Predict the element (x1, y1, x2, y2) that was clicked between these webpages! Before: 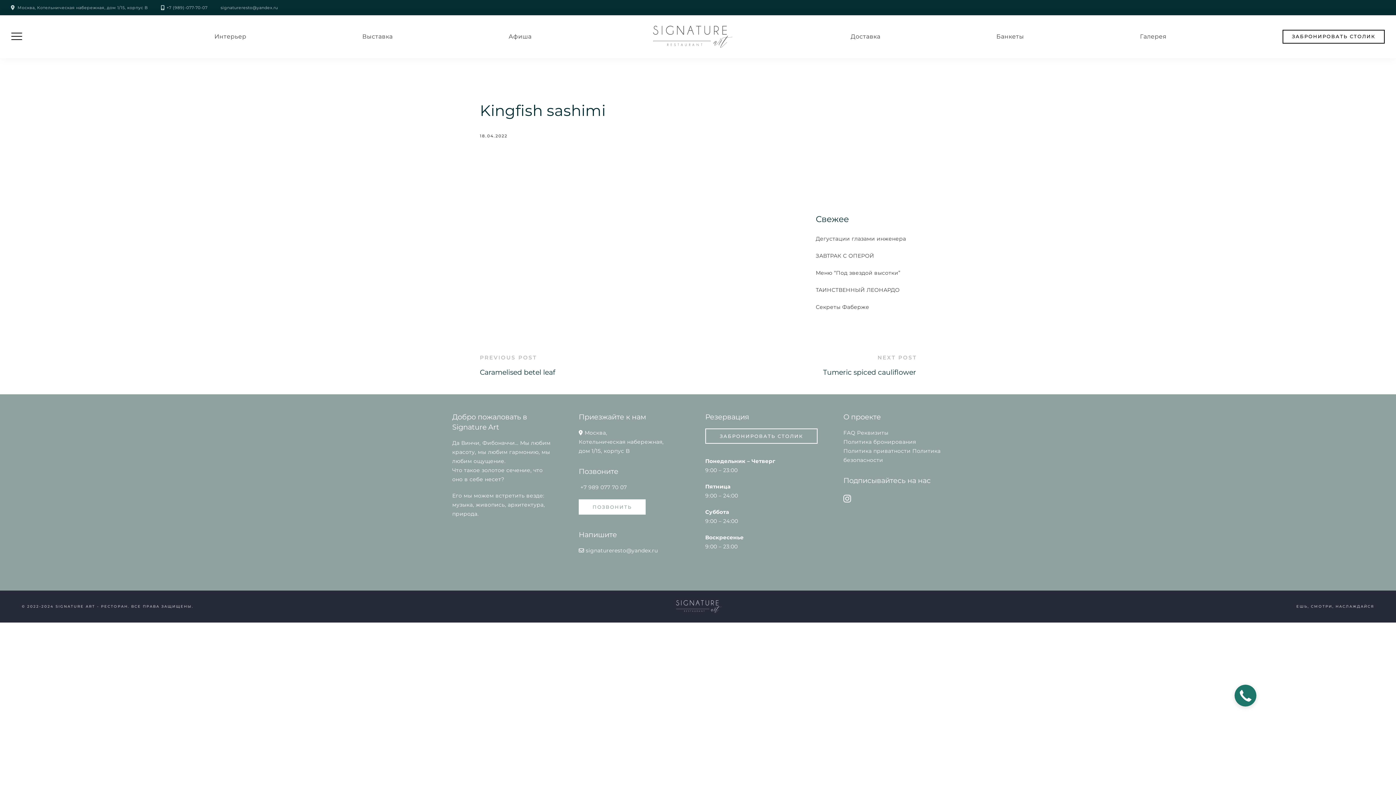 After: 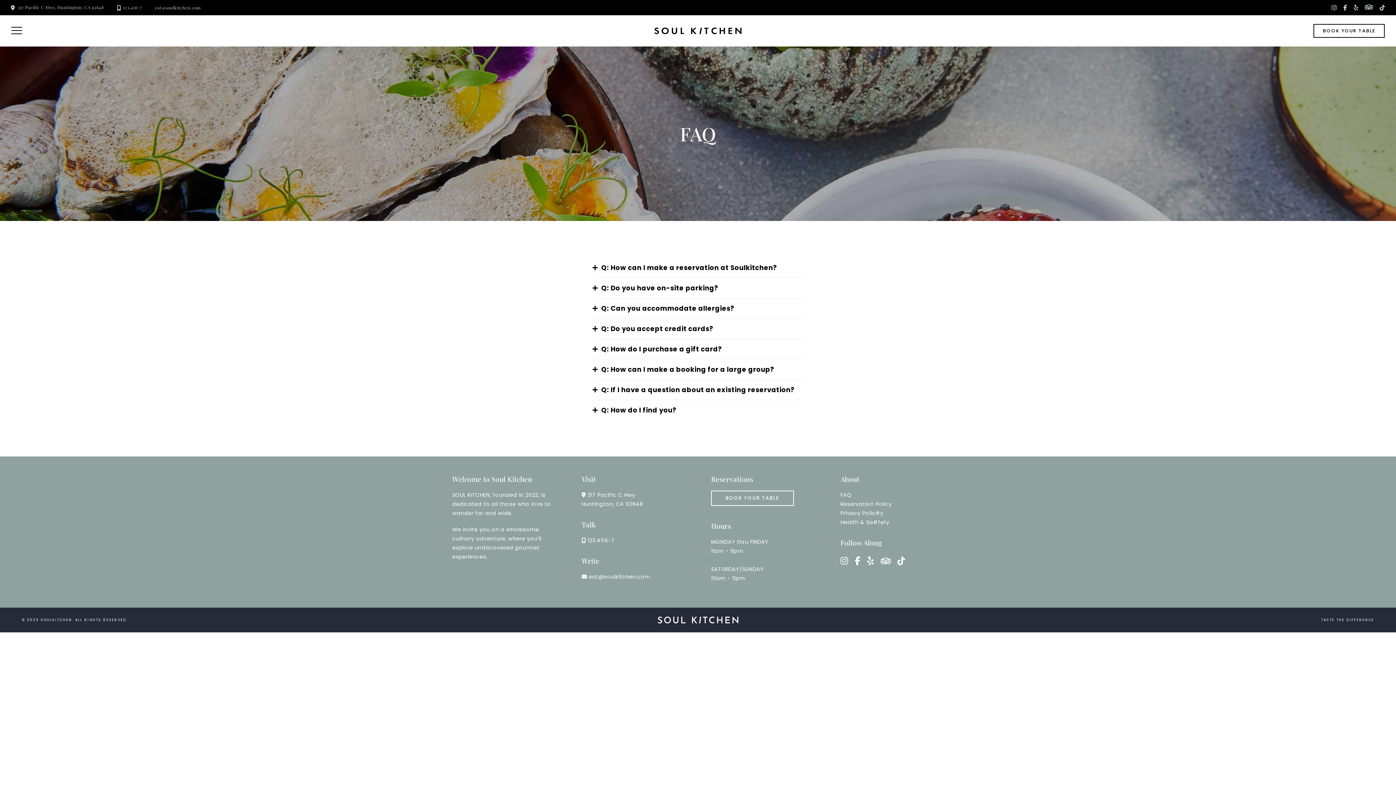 Action: label: FAQ bbox: (843, 429, 855, 436)